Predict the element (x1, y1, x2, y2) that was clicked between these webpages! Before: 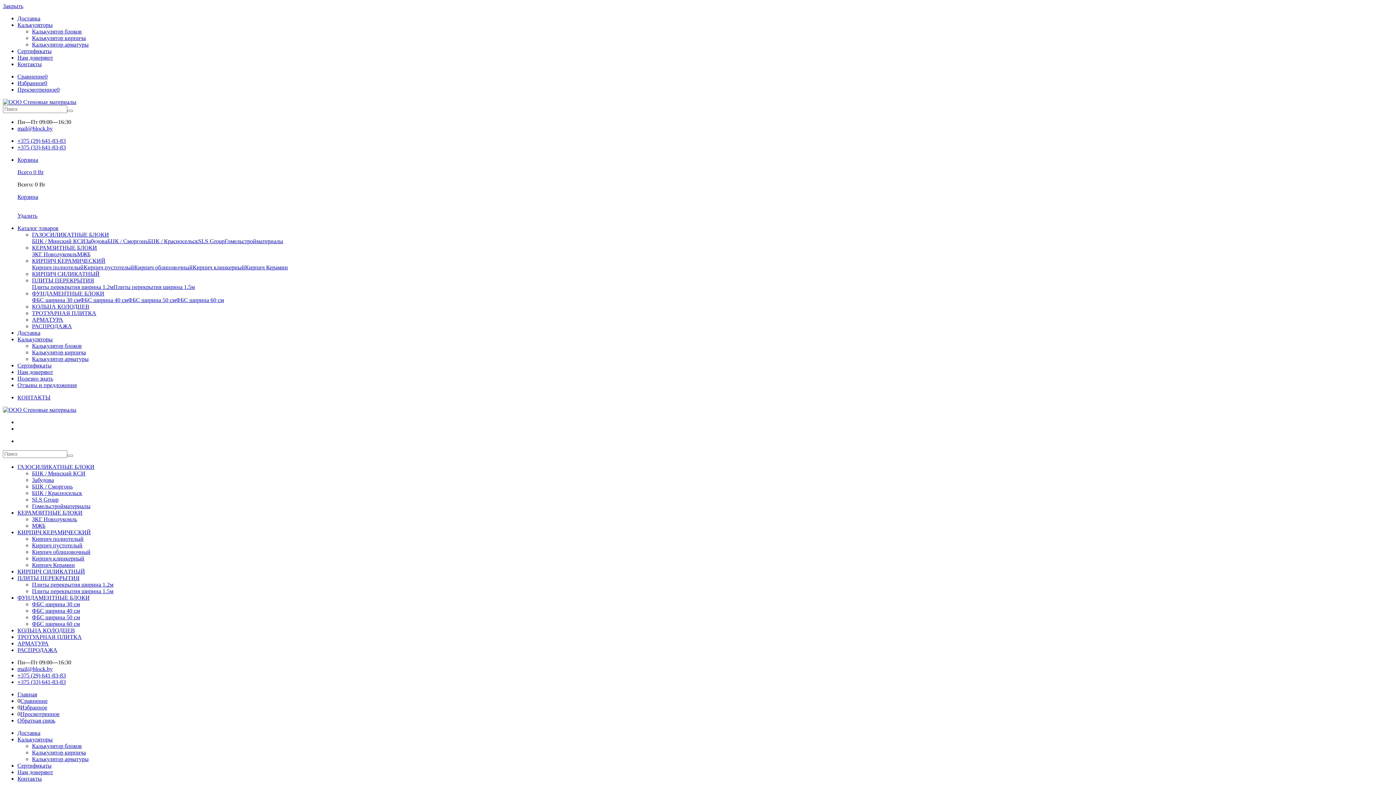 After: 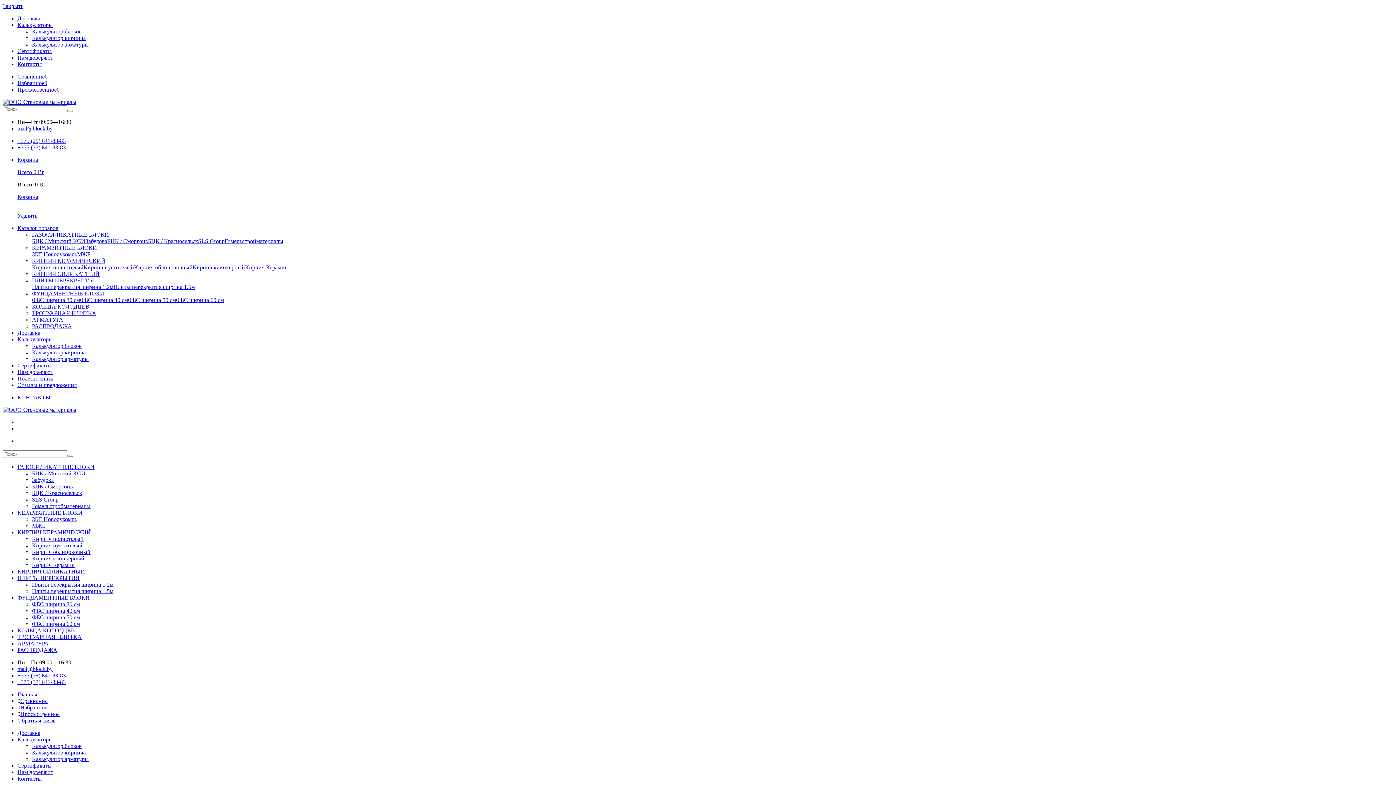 Action: label: ФБС ширина 40 см bbox: (80, 297, 128, 303)